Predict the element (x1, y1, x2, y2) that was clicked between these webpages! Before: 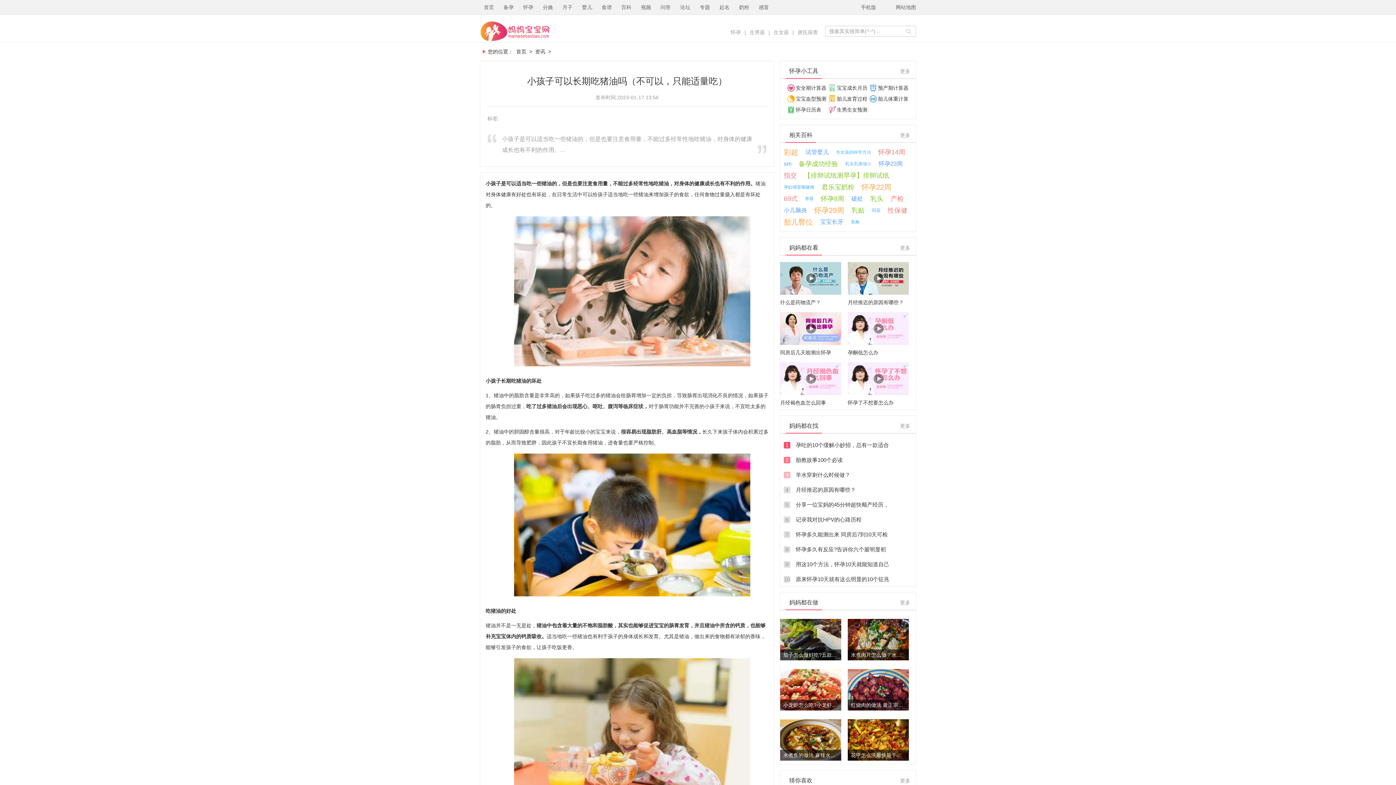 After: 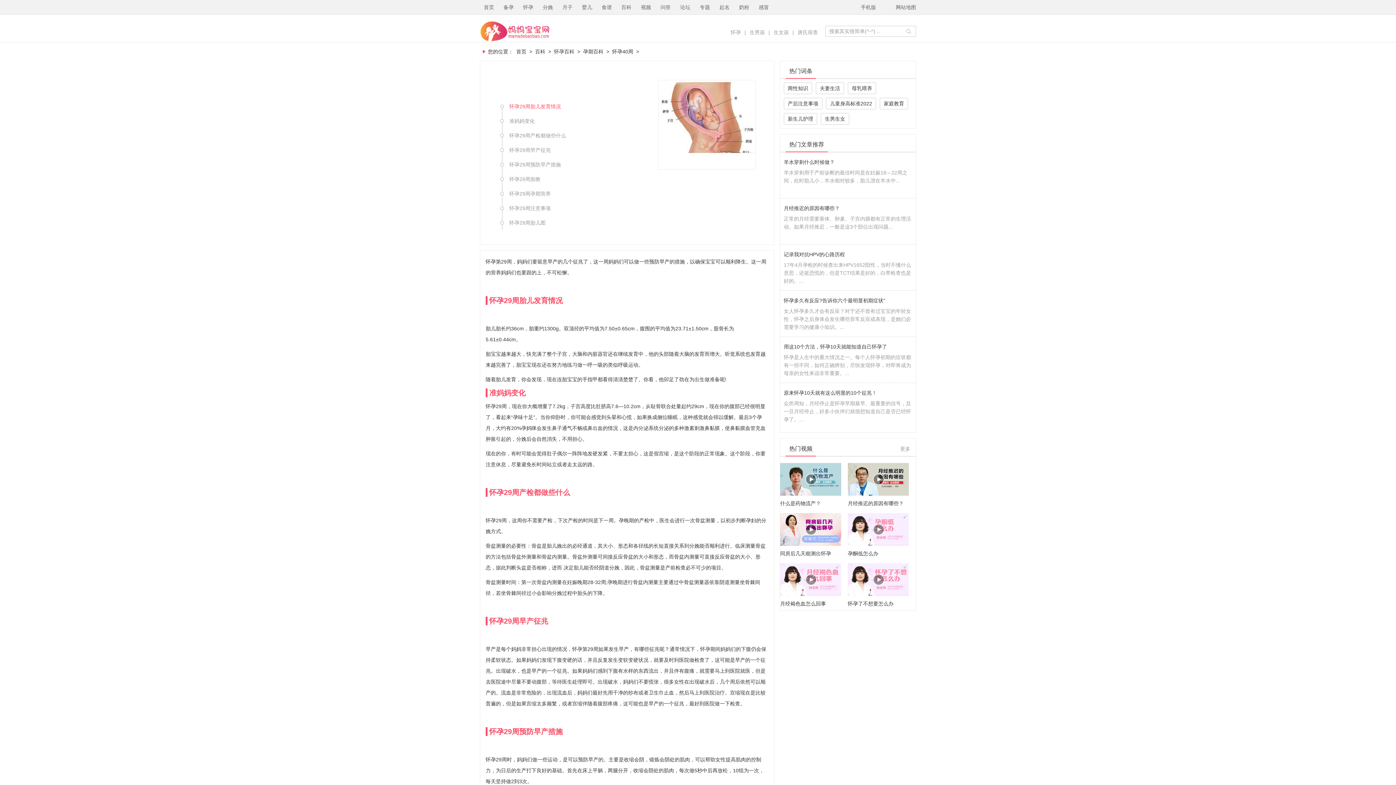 Action: label: 怀孕29周 bbox: (810, 204, 848, 216)